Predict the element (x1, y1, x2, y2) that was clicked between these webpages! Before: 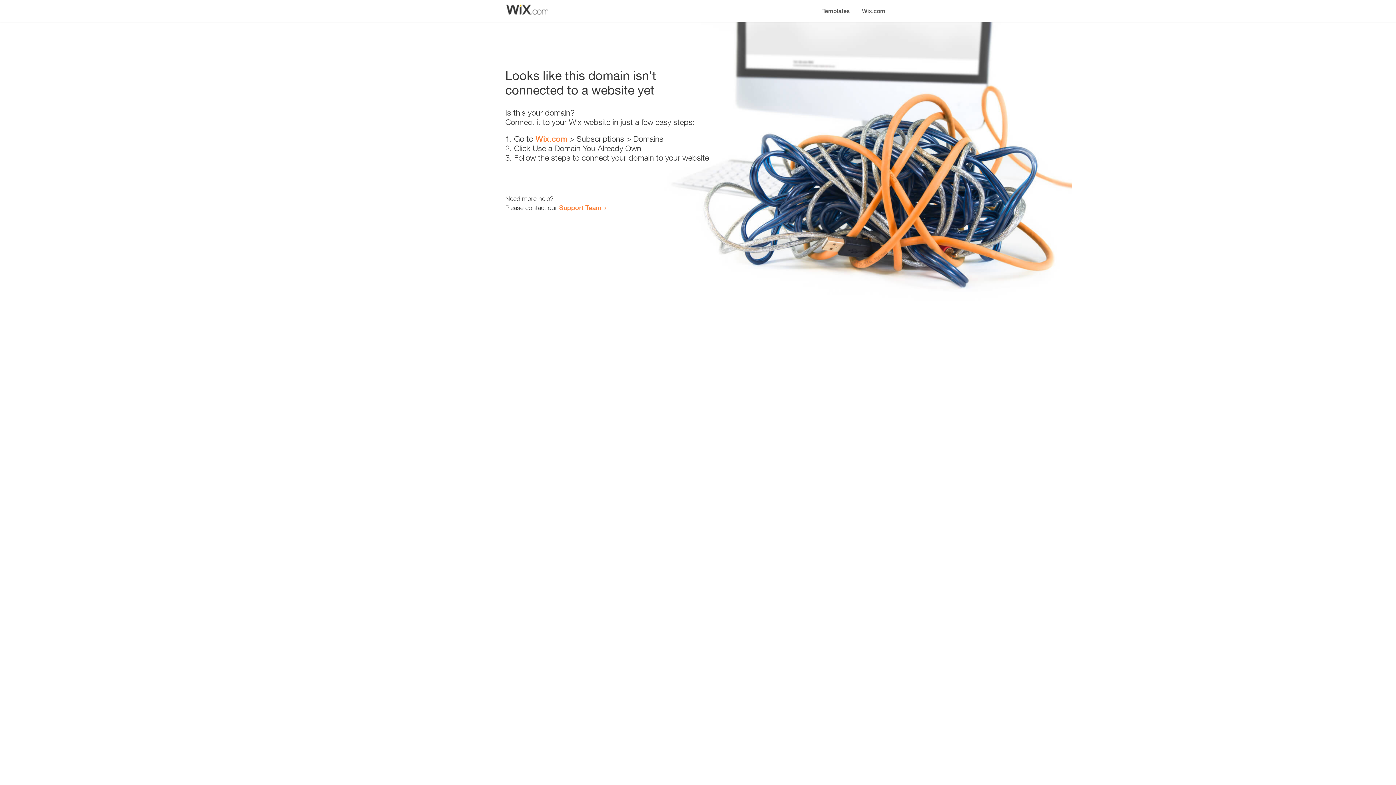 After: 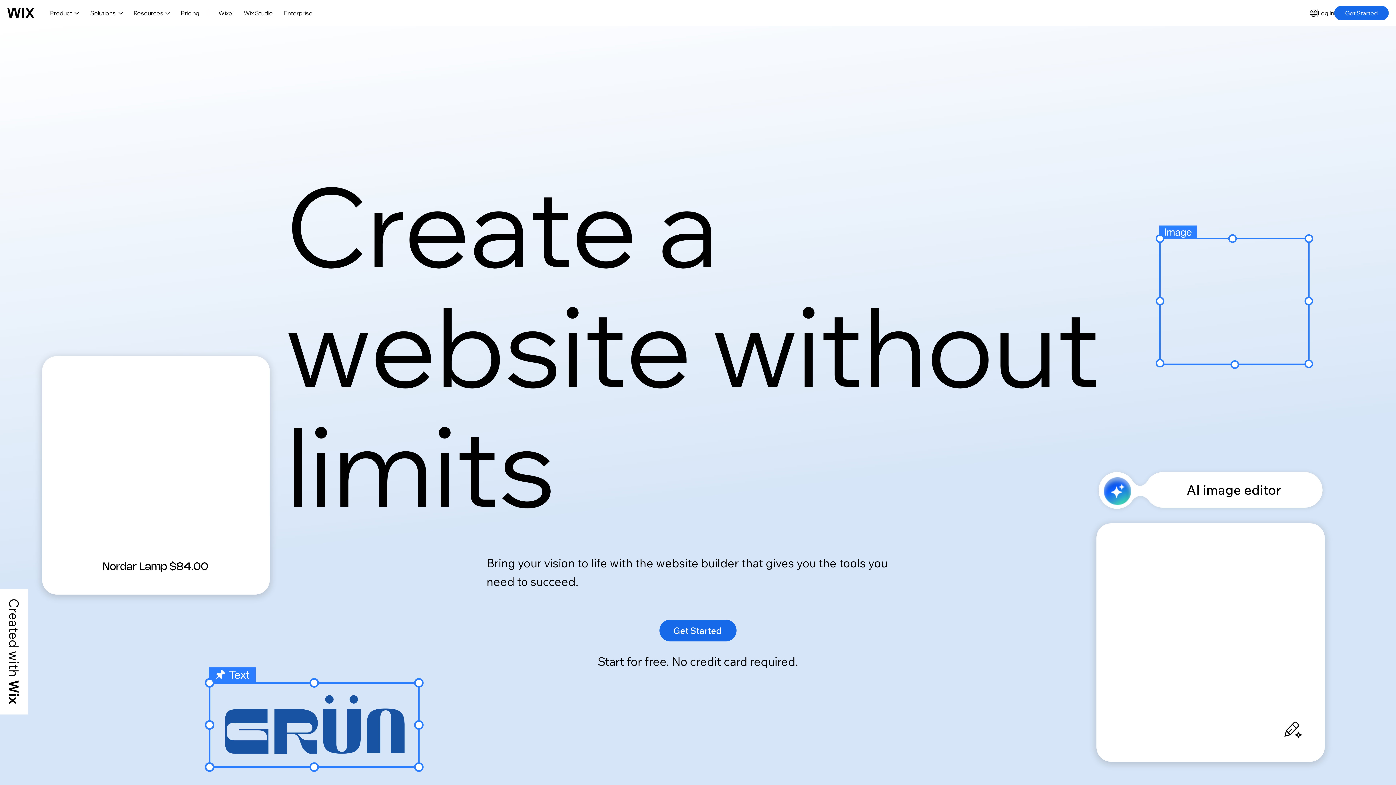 Action: bbox: (856, 0, 890, 14) label: Wix.com